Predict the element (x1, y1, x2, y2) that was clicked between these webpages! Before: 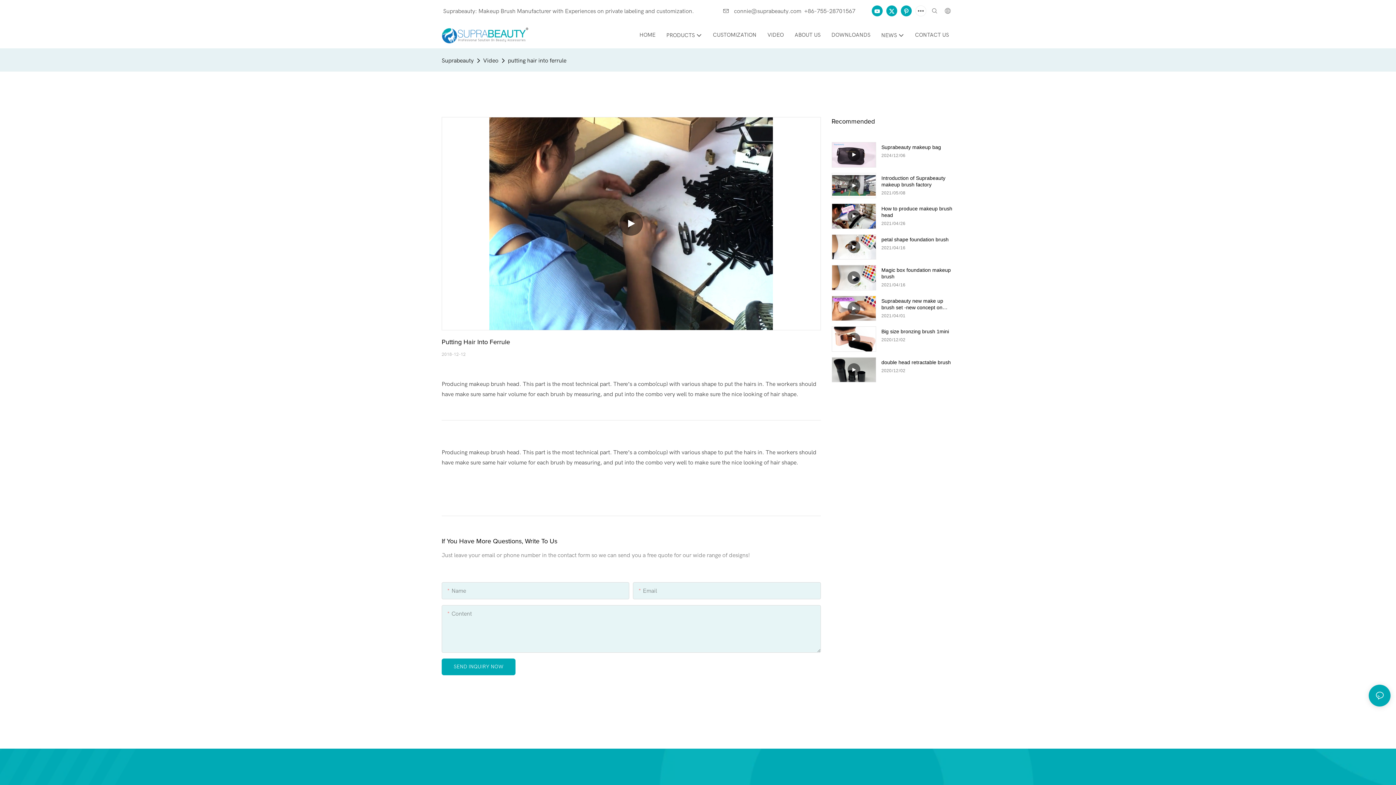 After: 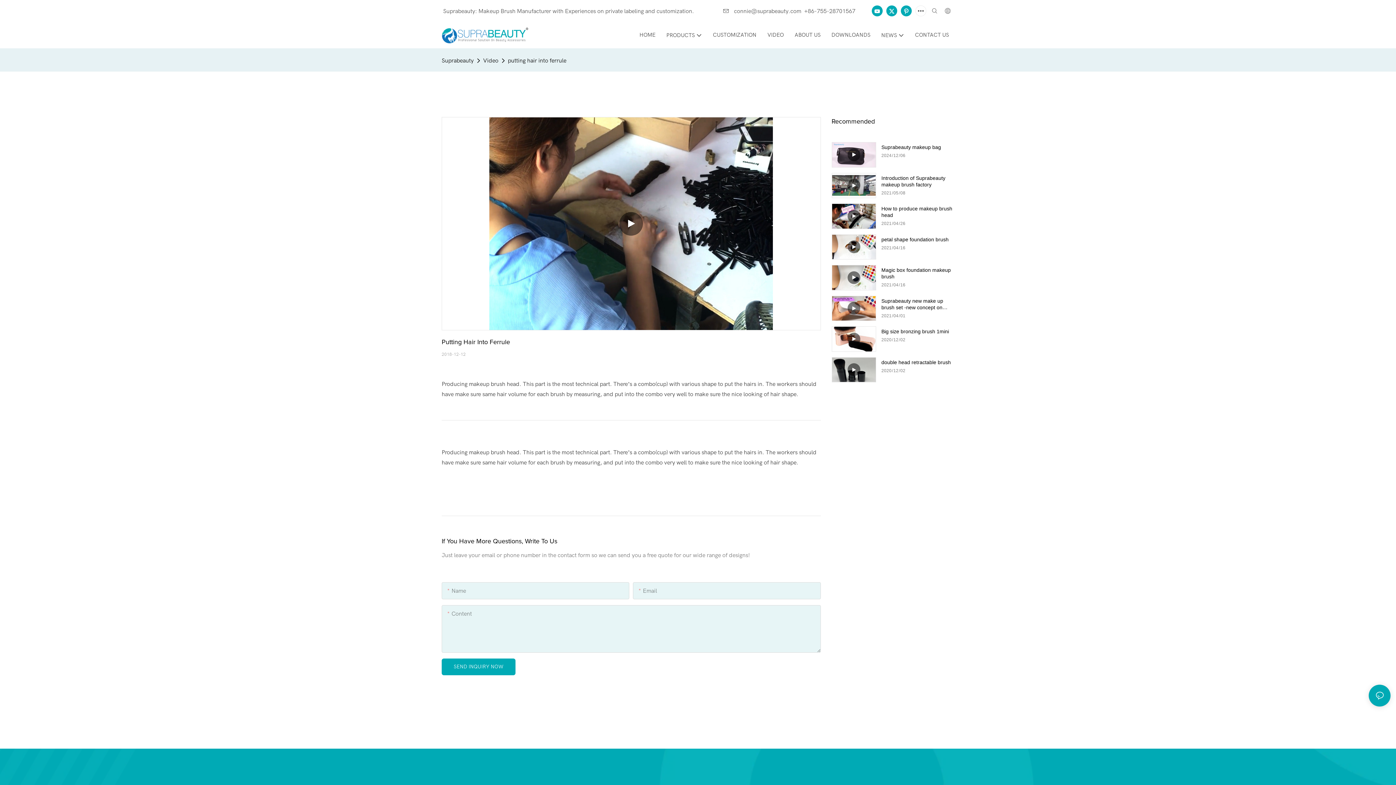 Action: bbox: (870, 3, 884, 18)